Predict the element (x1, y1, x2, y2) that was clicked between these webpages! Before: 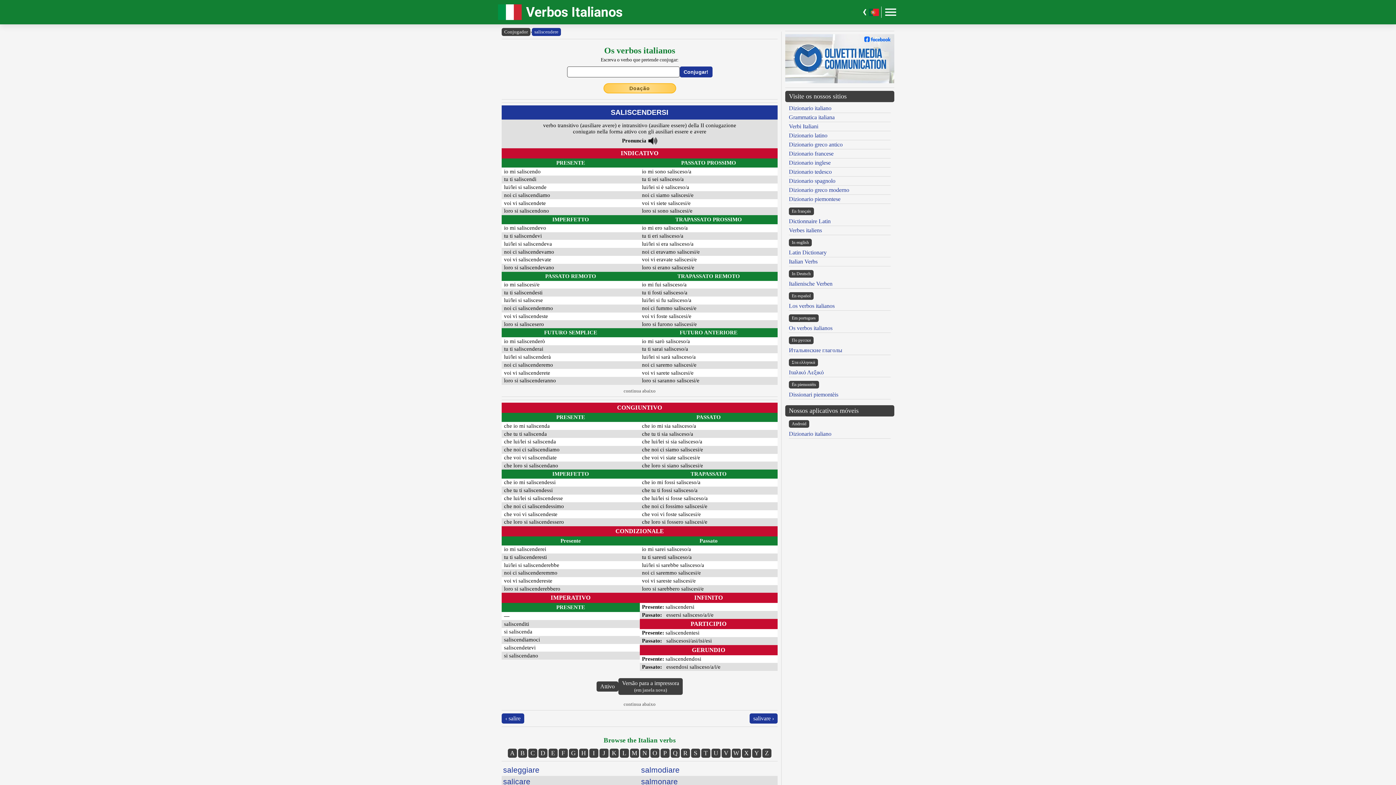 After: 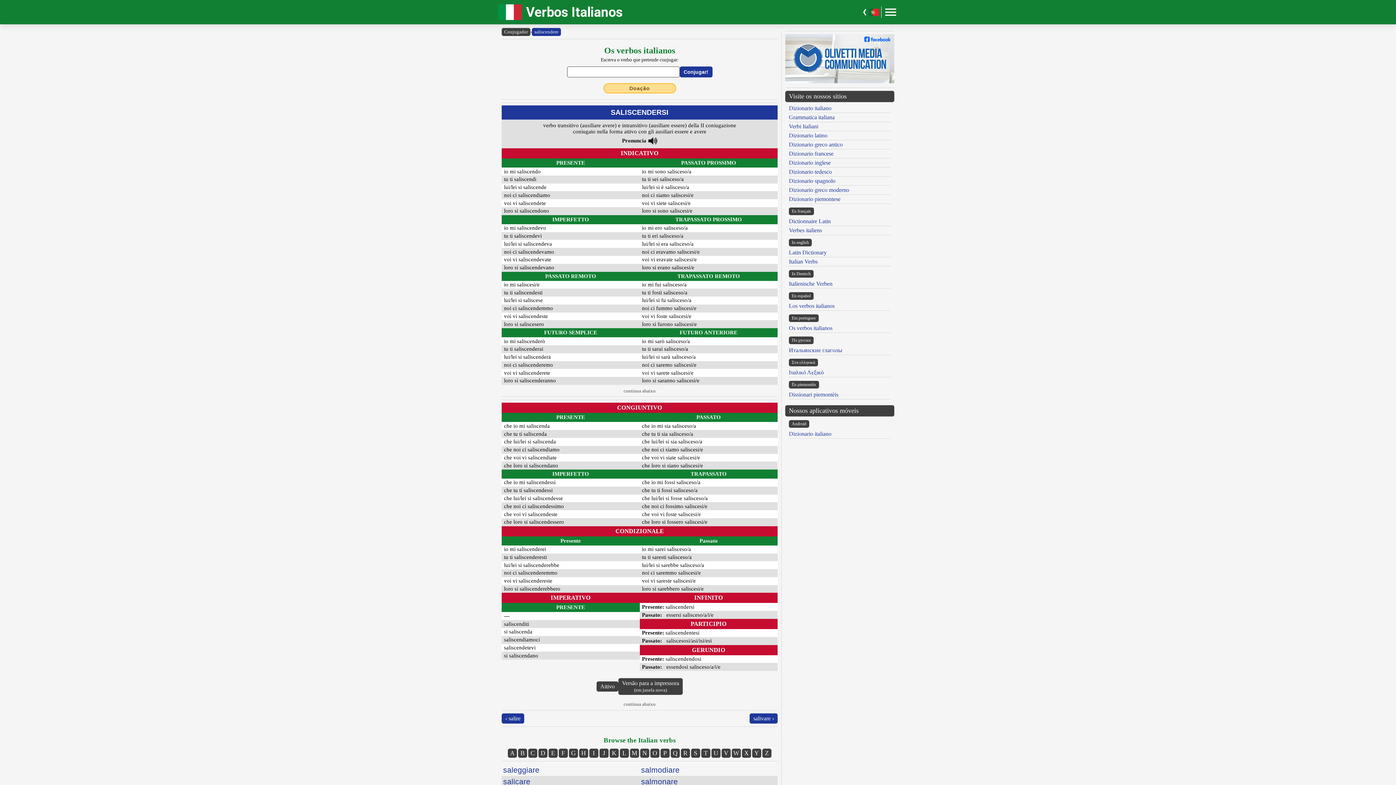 Action: label: Doação bbox: (603, 83, 676, 93)